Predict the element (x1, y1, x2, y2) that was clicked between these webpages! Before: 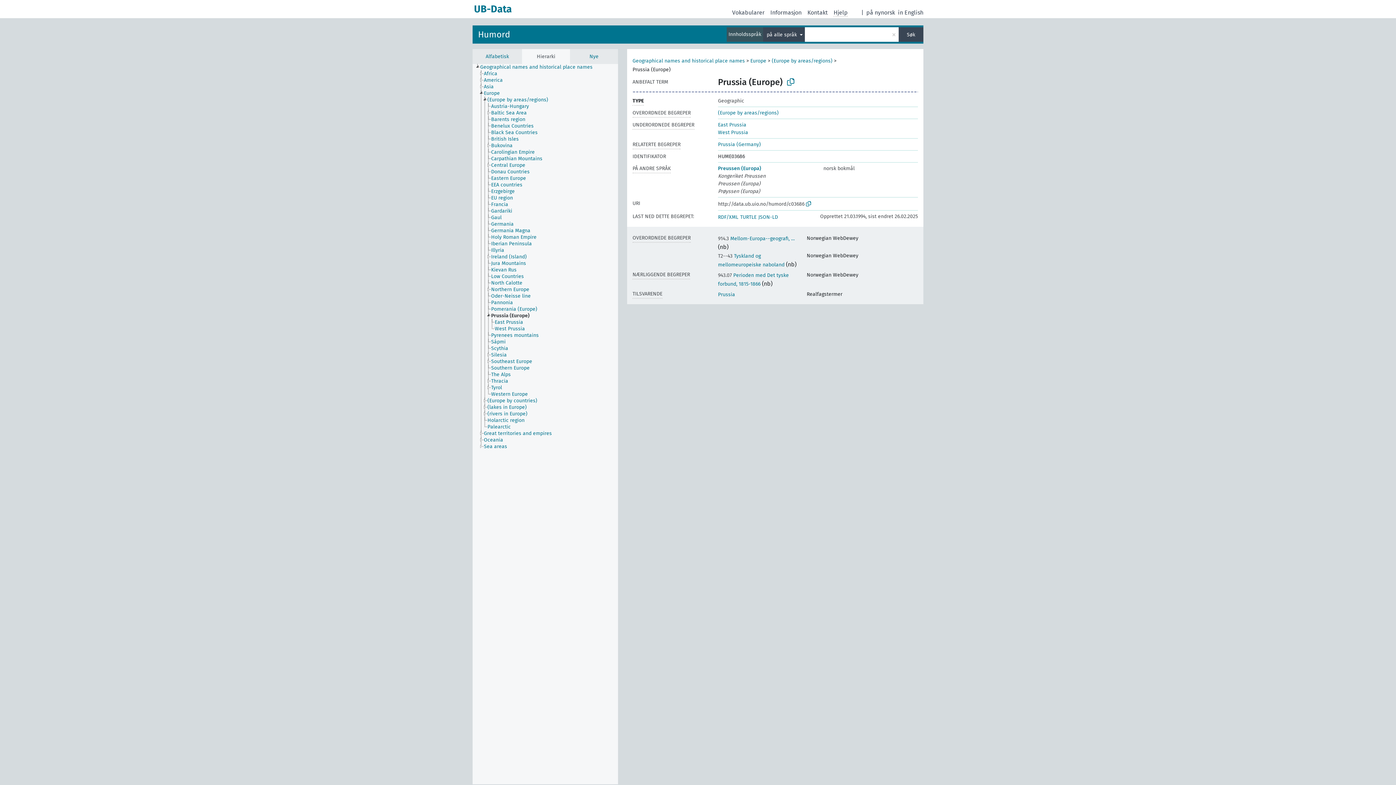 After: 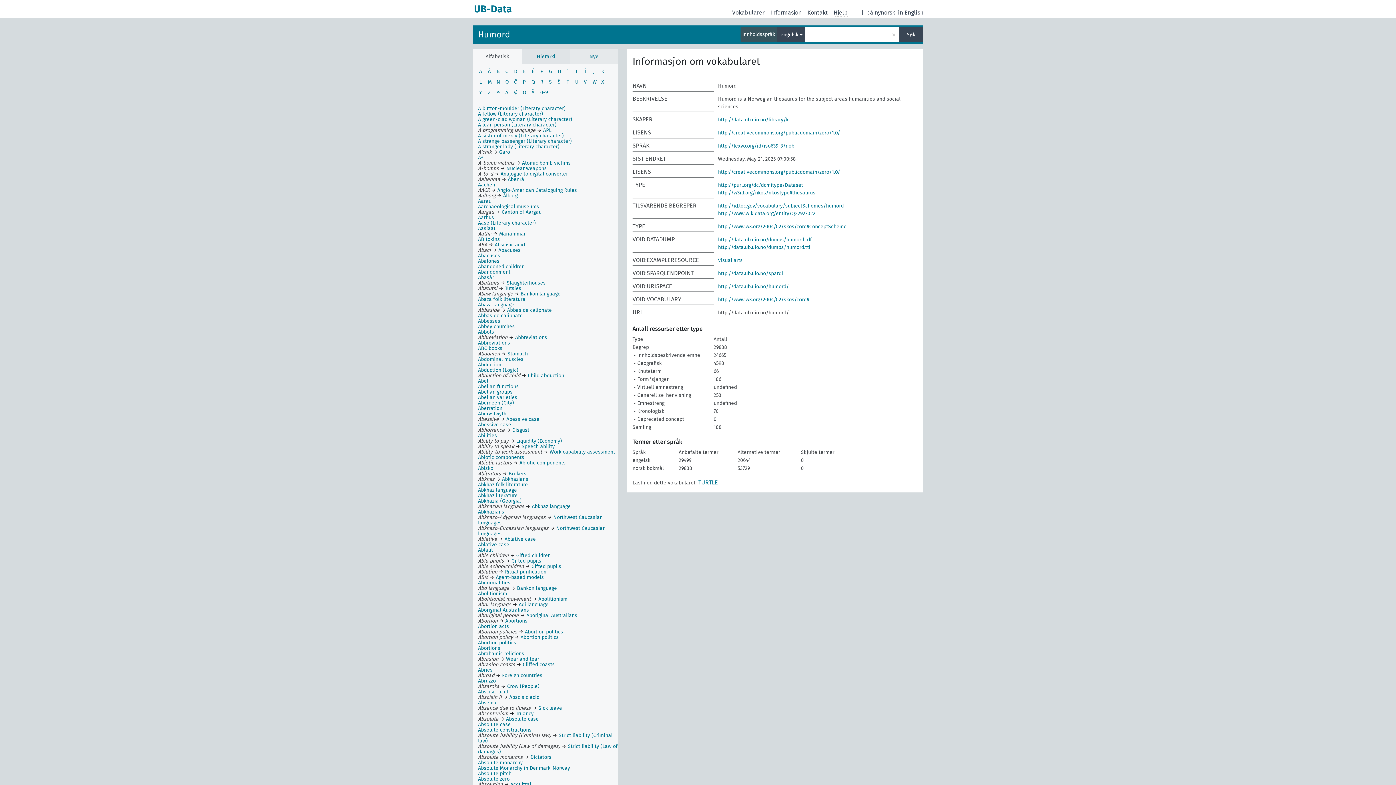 Action: label: Humord bbox: (478, 29, 510, 39)